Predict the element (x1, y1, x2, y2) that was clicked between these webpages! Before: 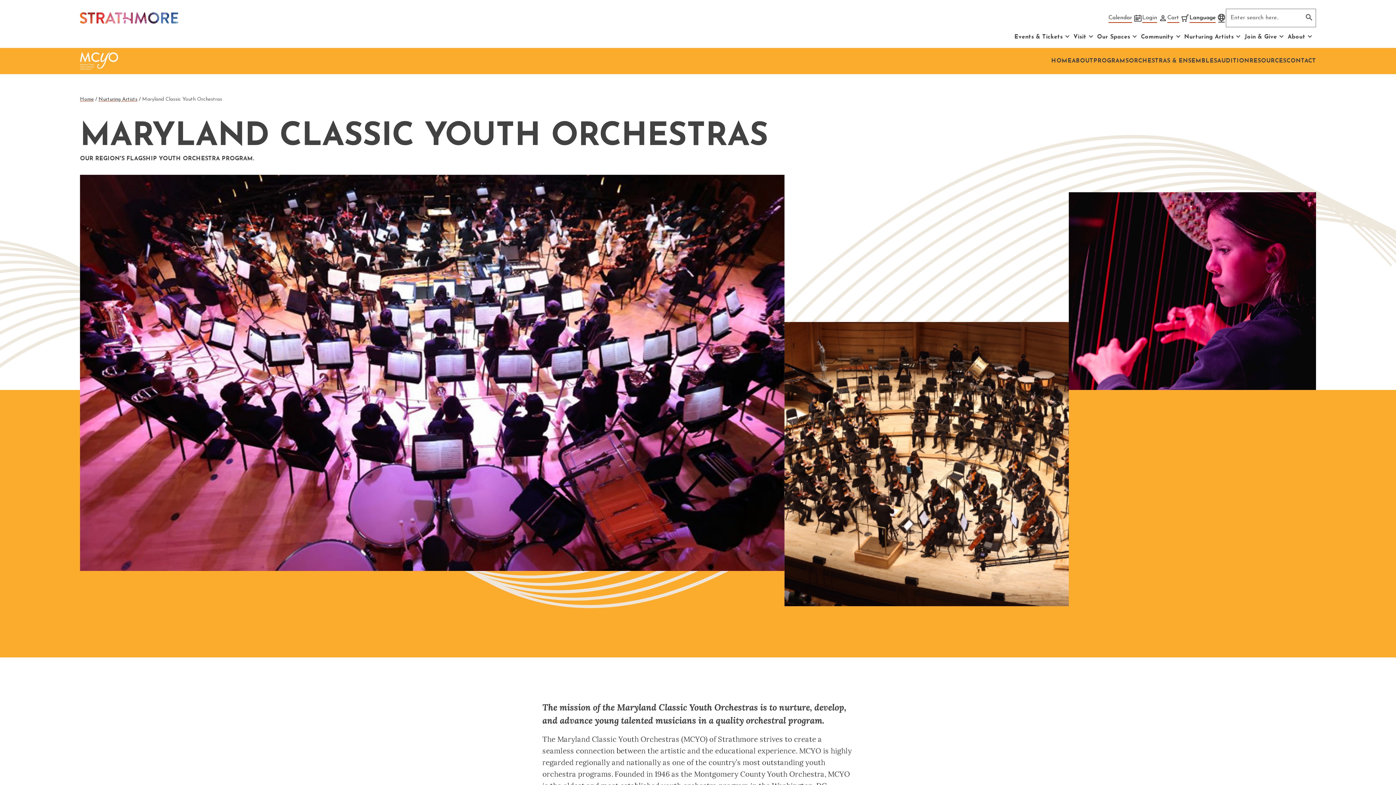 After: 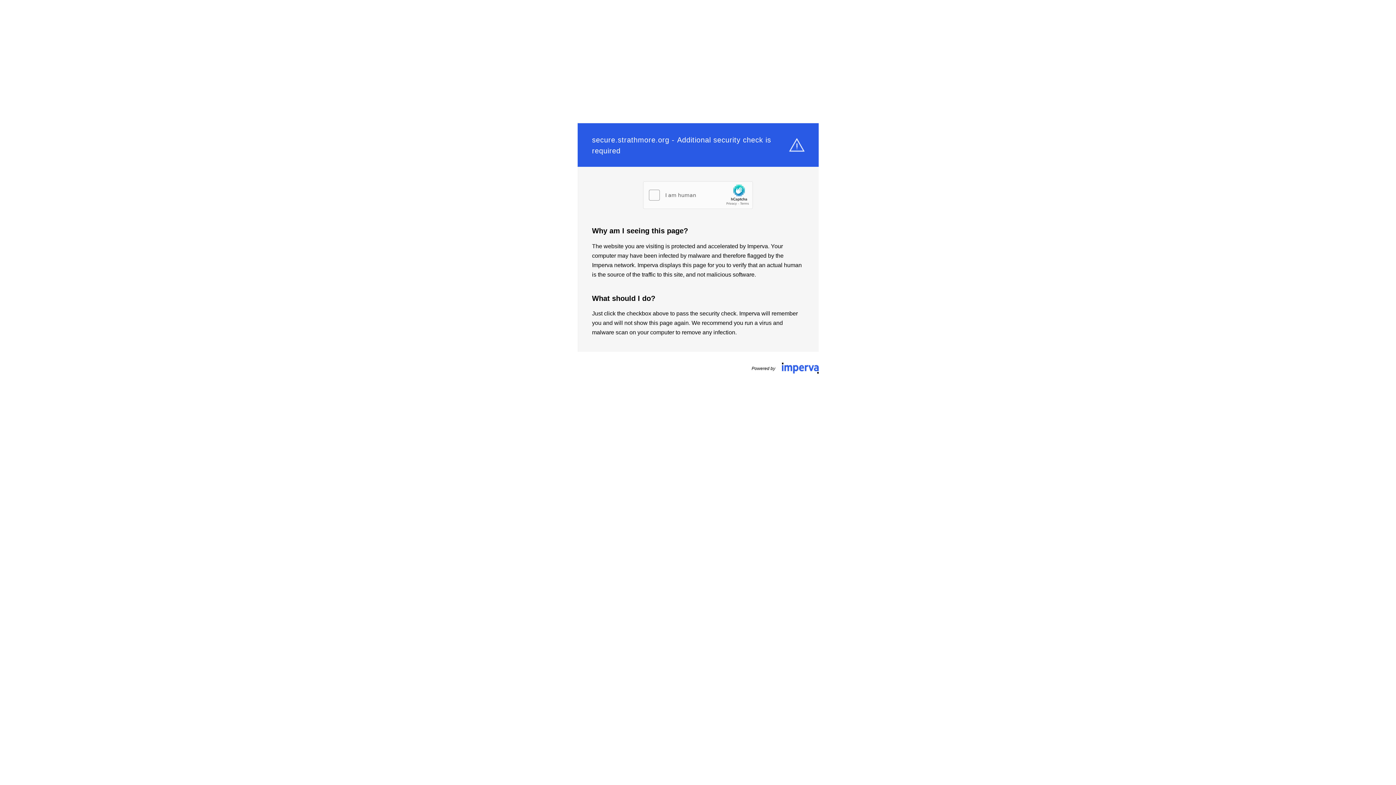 Action: bbox: (1142, 13, 1167, 22) label: Login
Login